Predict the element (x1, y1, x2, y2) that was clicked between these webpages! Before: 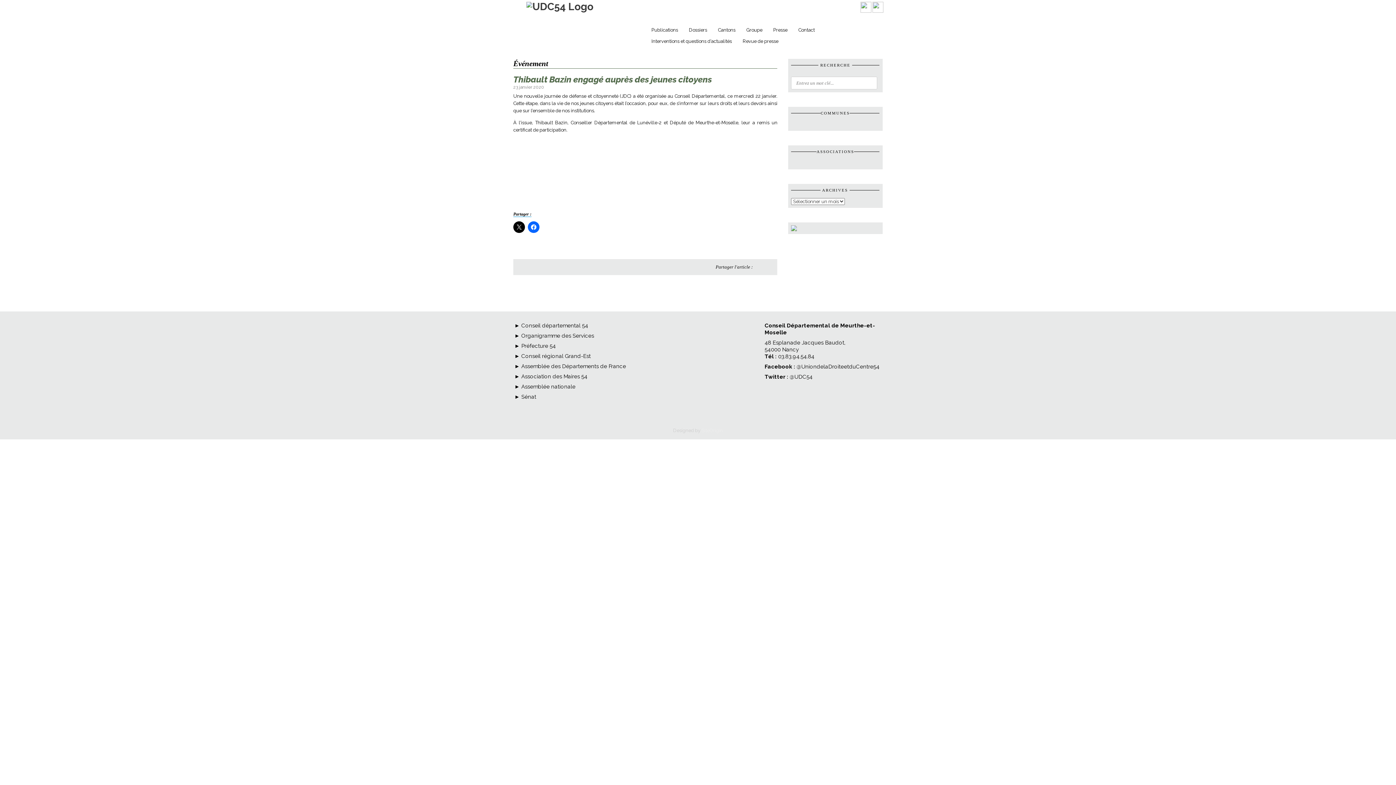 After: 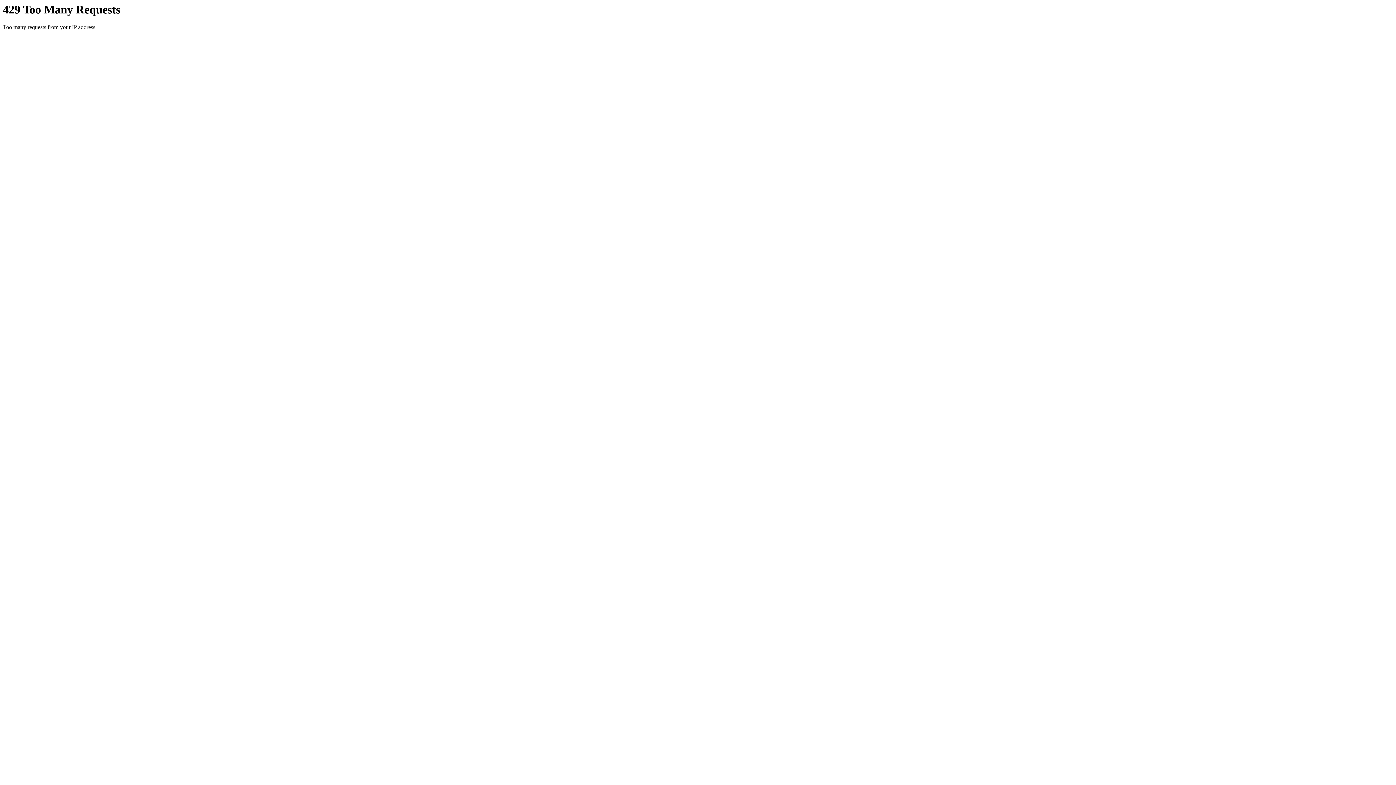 Action: label: Contact bbox: (798, 27, 814, 32)